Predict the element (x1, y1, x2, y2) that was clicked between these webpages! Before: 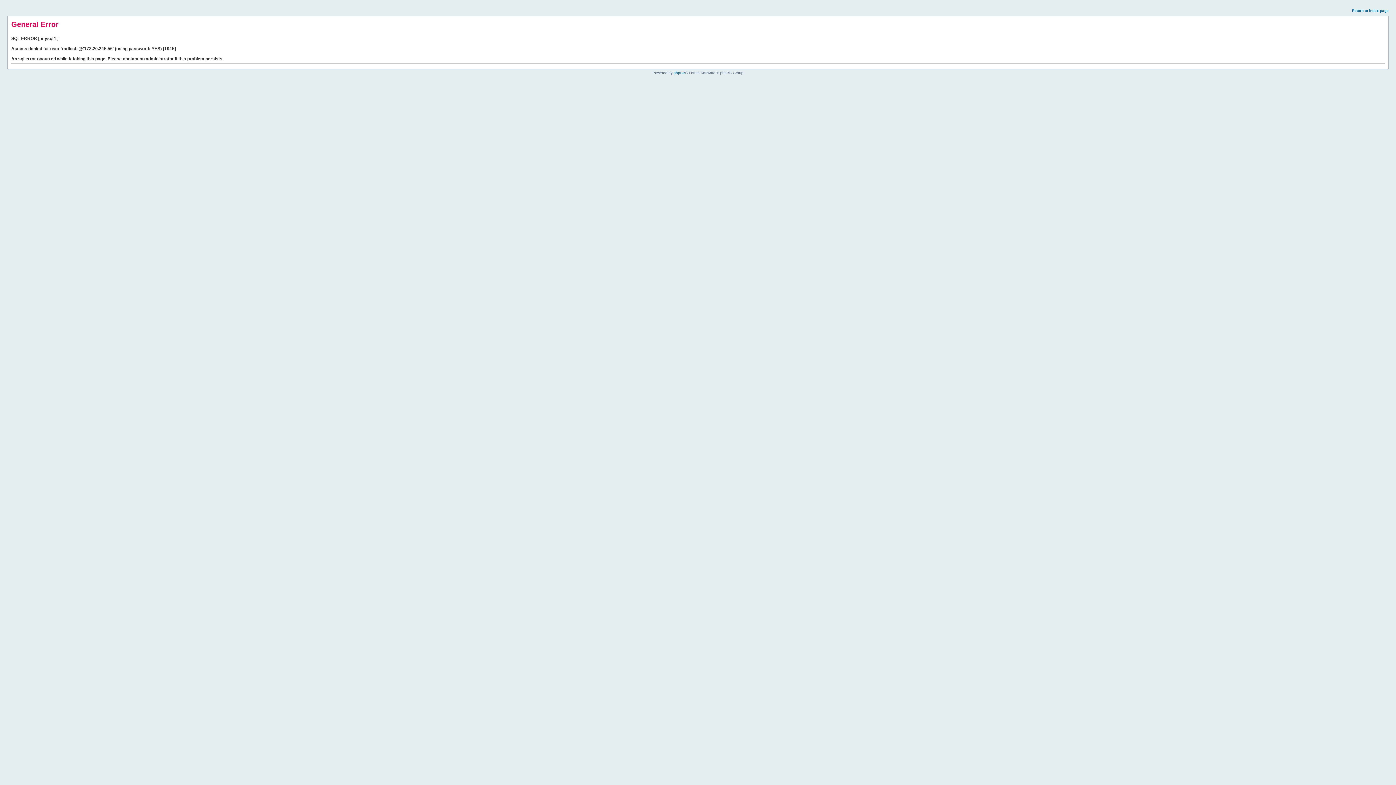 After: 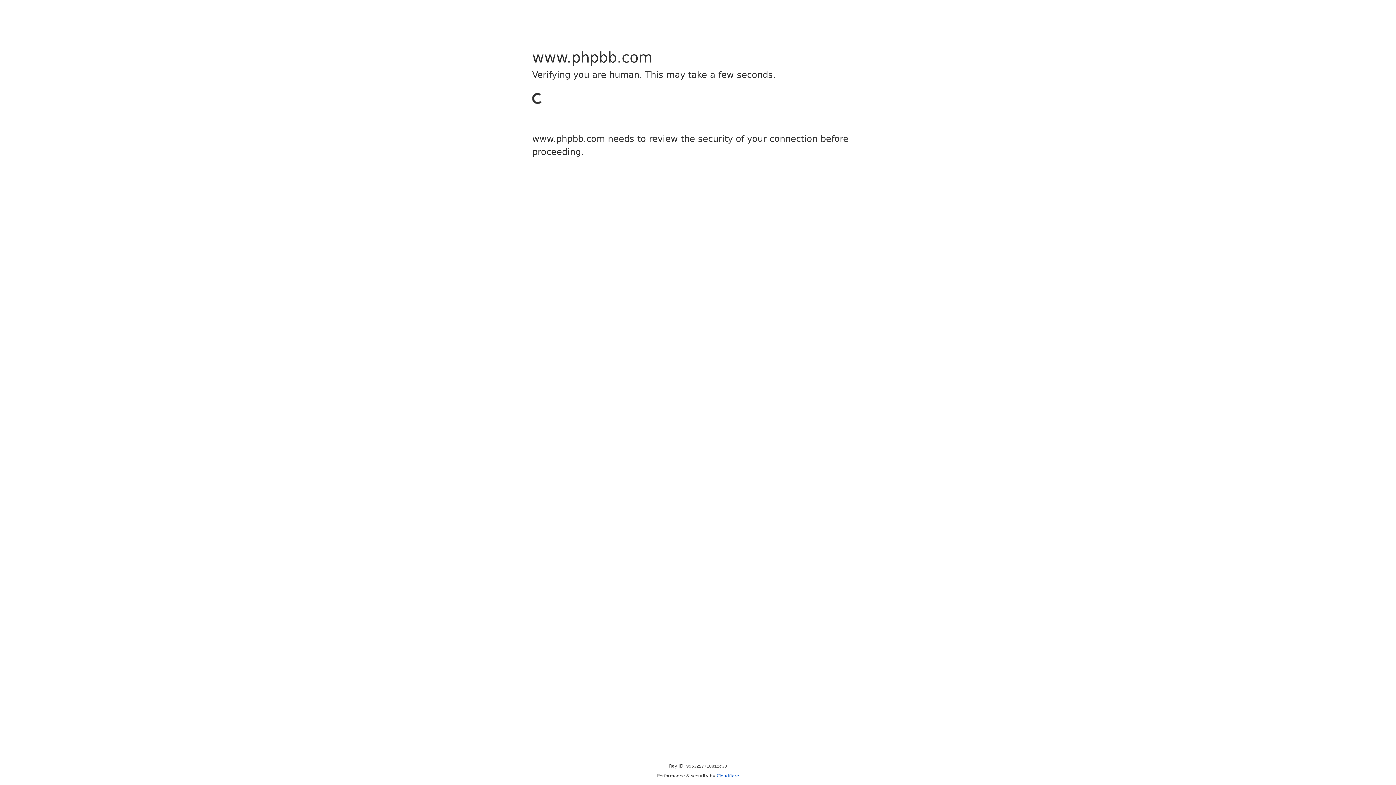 Action: label: phpBB bbox: (673, 70, 685, 74)